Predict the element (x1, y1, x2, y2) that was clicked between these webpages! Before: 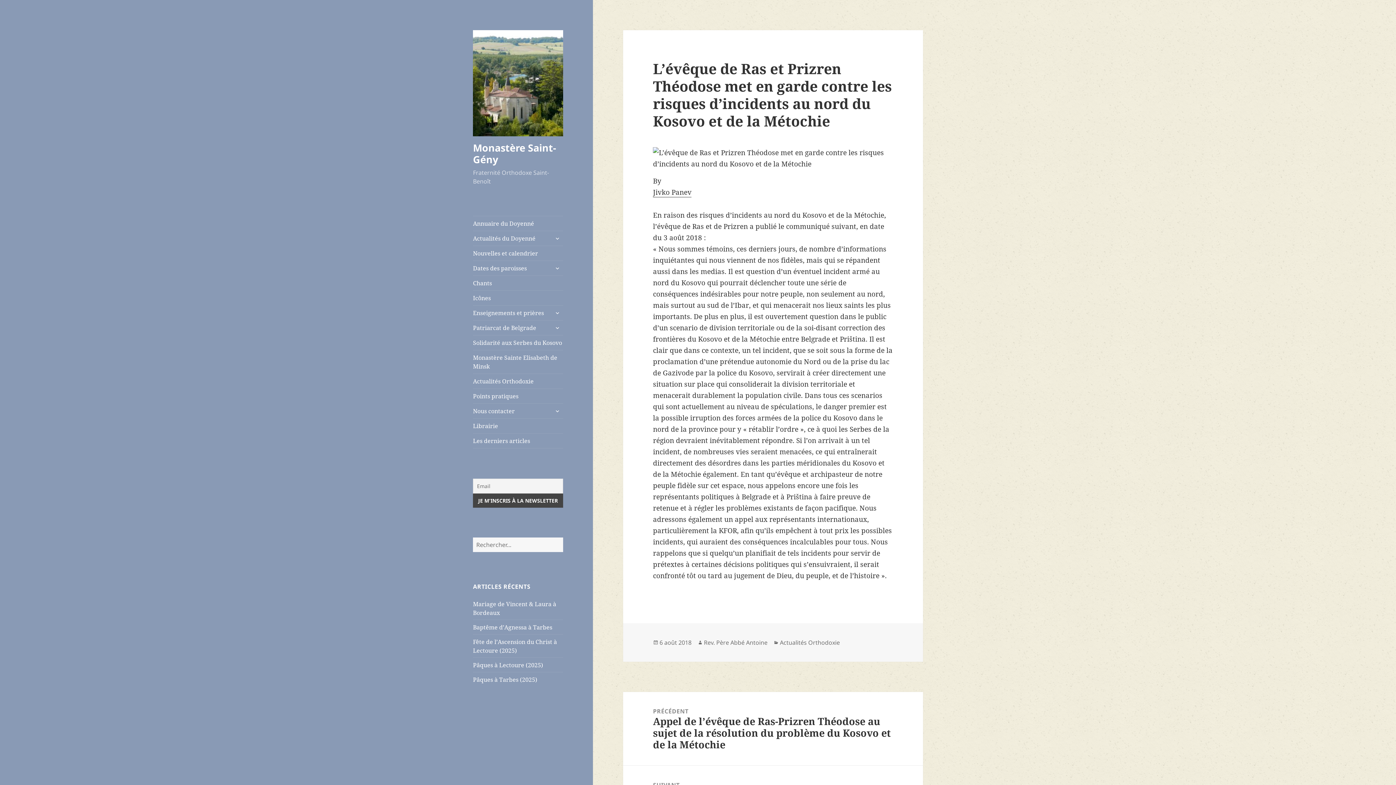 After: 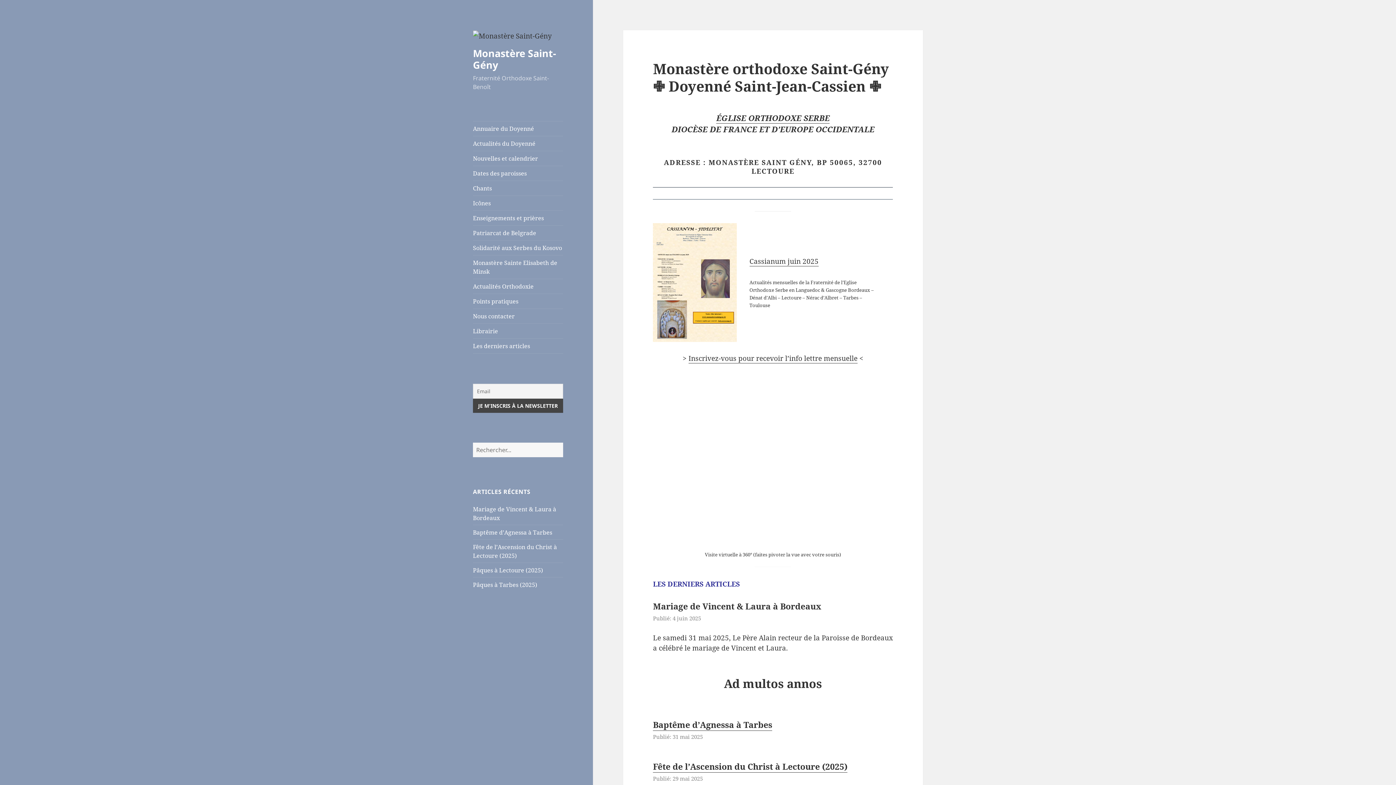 Action: bbox: (473, 77, 563, 87)